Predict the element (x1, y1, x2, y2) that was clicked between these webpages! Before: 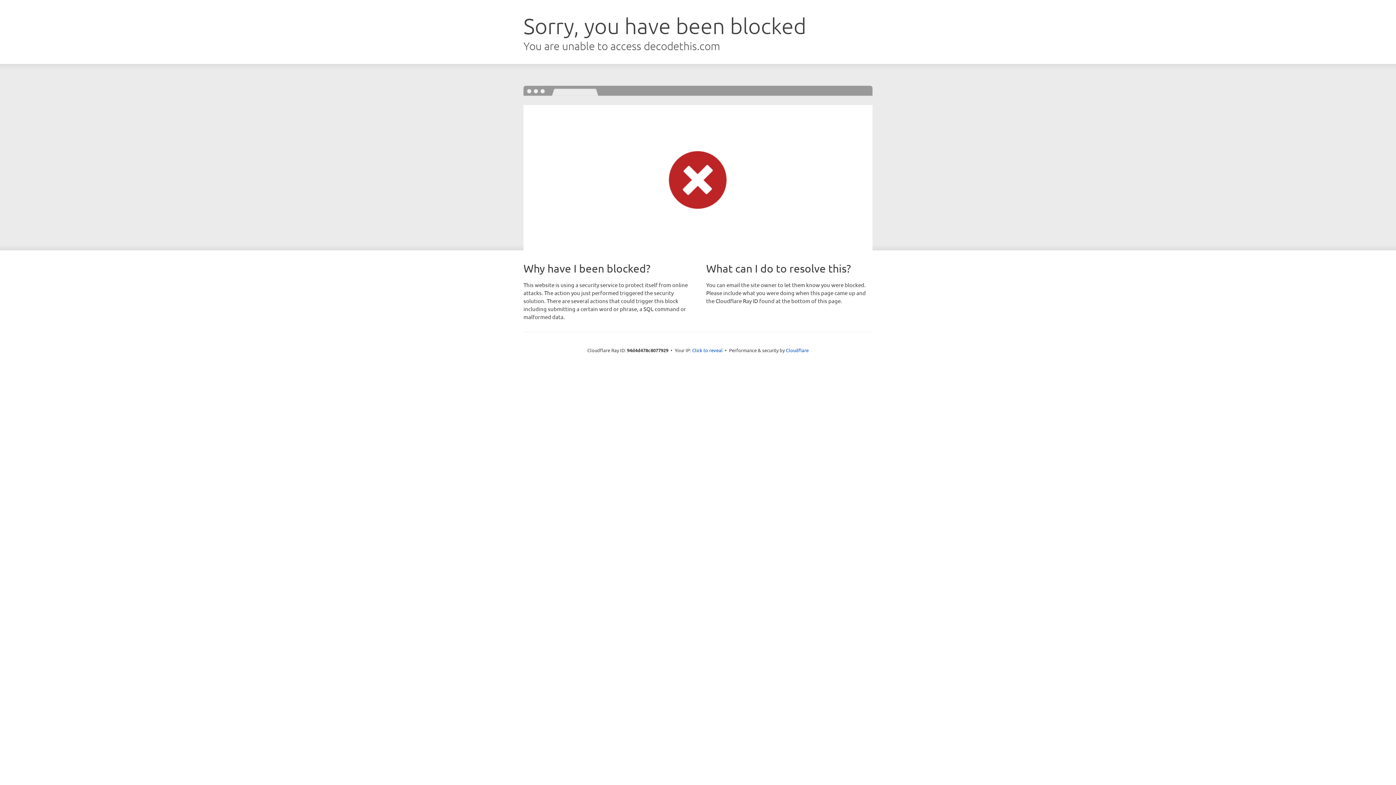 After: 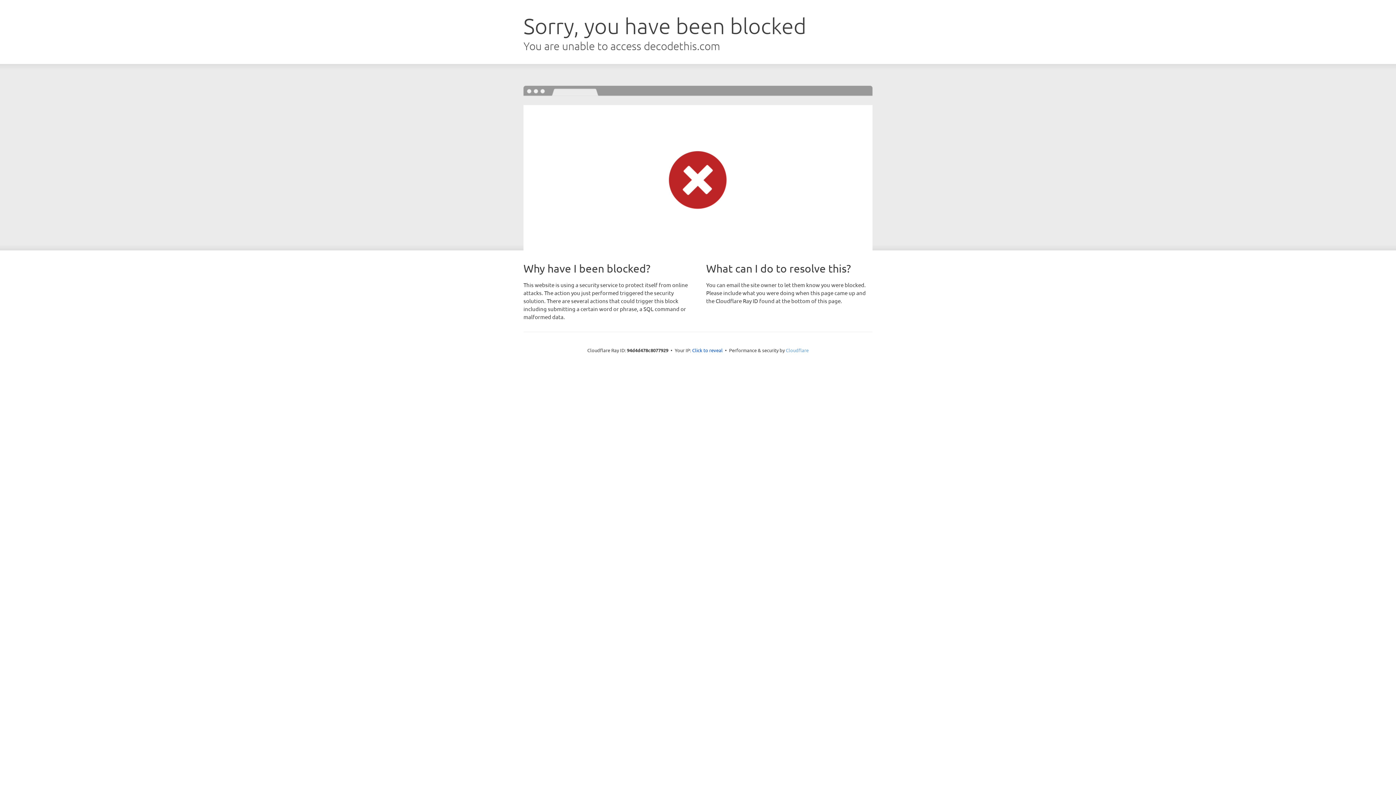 Action: label: Cloudflare bbox: (786, 347, 808, 353)